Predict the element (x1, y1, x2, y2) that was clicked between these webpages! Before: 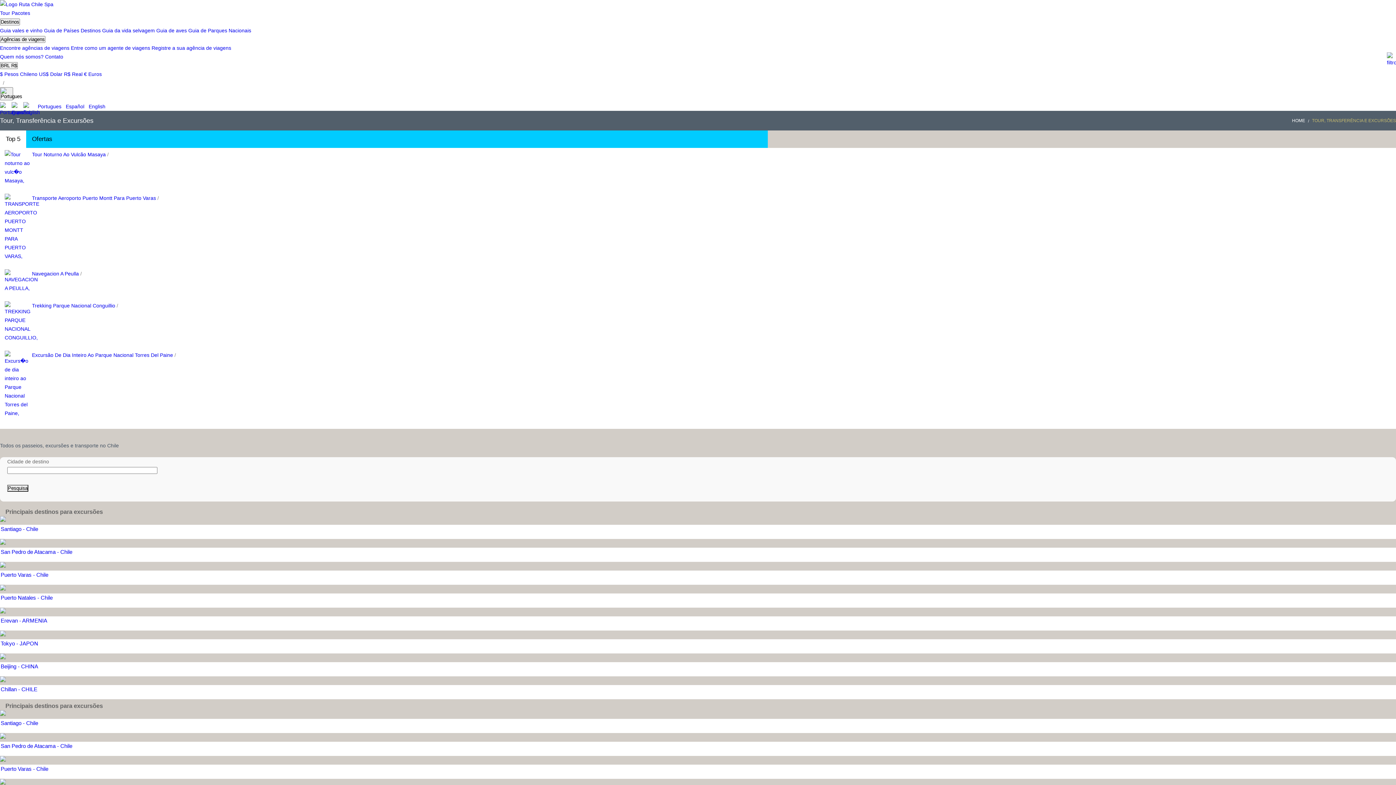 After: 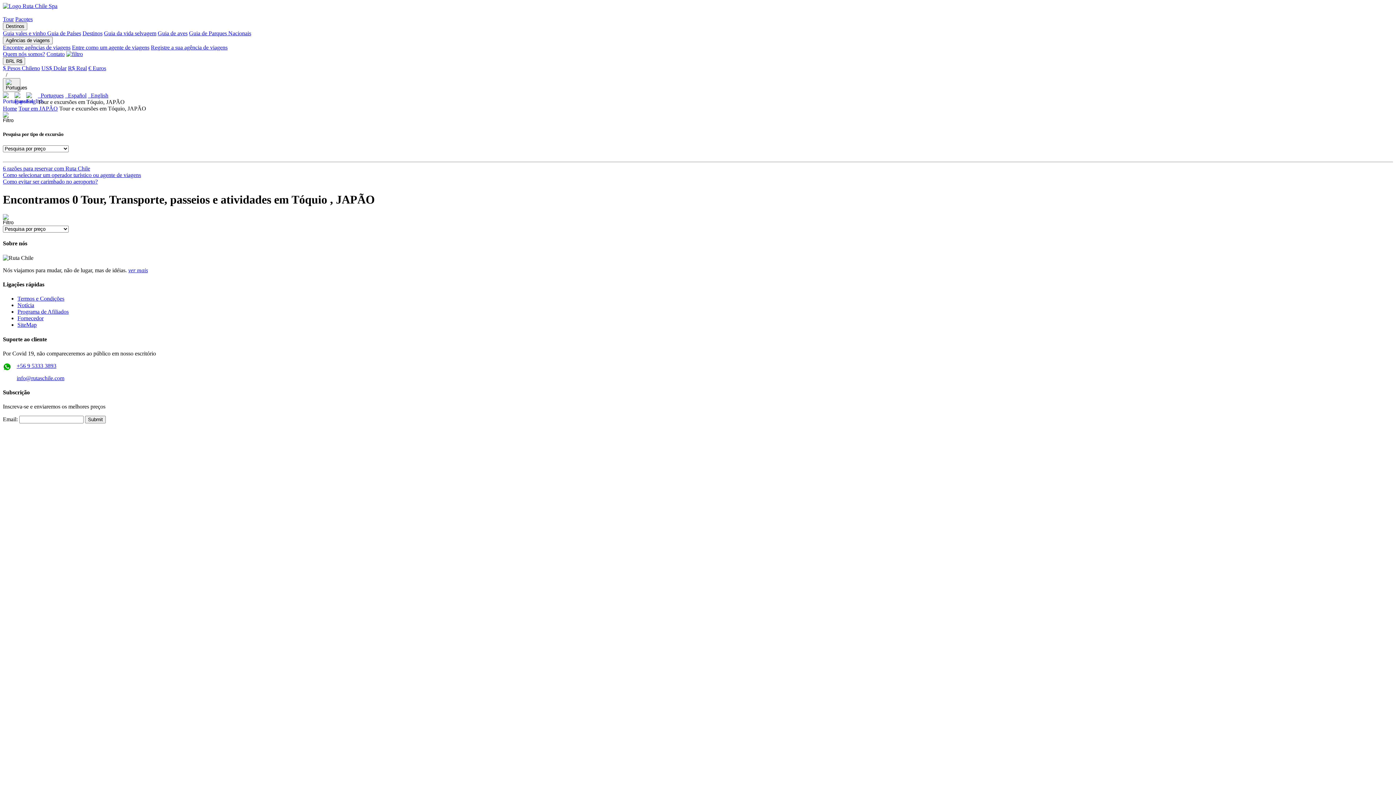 Action: label:   bbox: (0, 630, 1396, 639)